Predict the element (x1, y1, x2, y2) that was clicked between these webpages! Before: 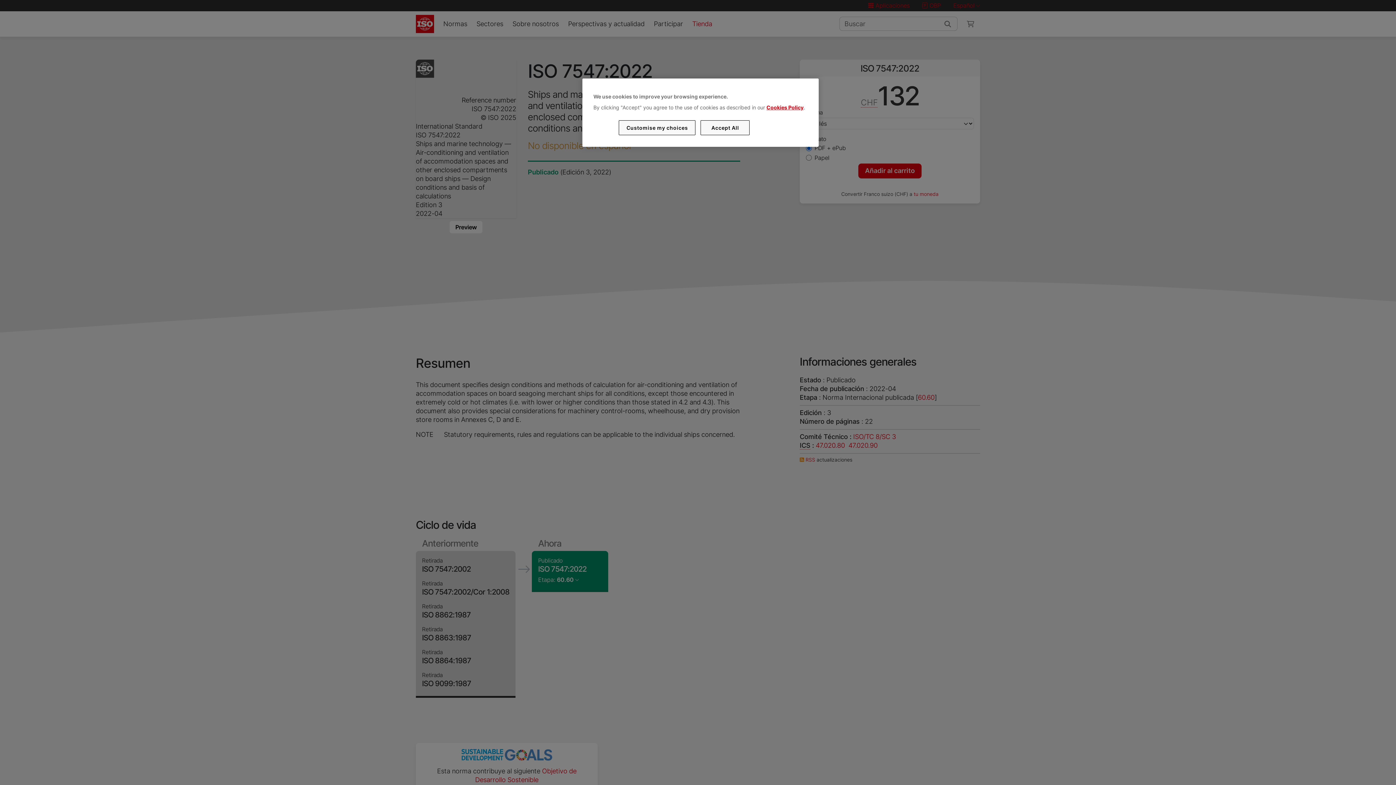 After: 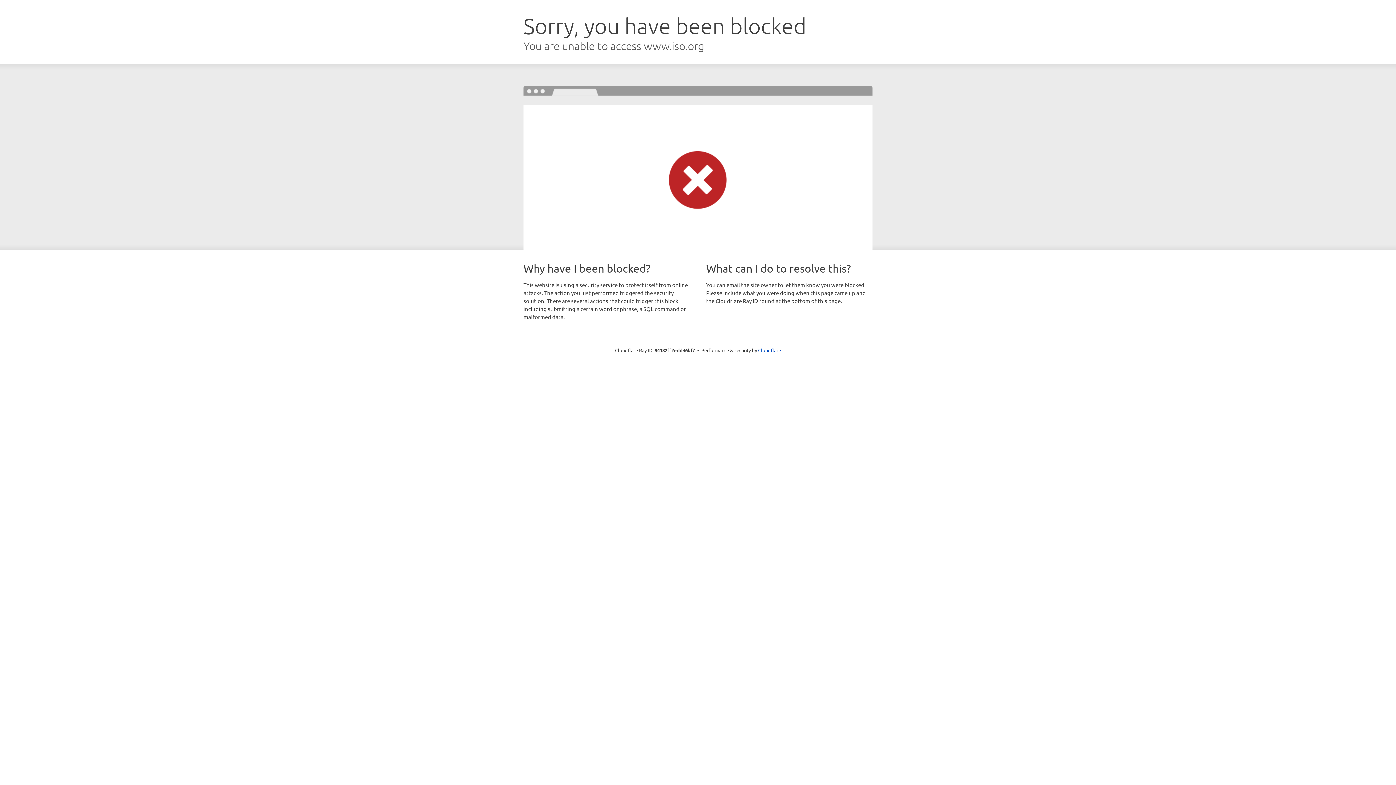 Action: bbox: (766, 104, 803, 110) label: Cookies Policy